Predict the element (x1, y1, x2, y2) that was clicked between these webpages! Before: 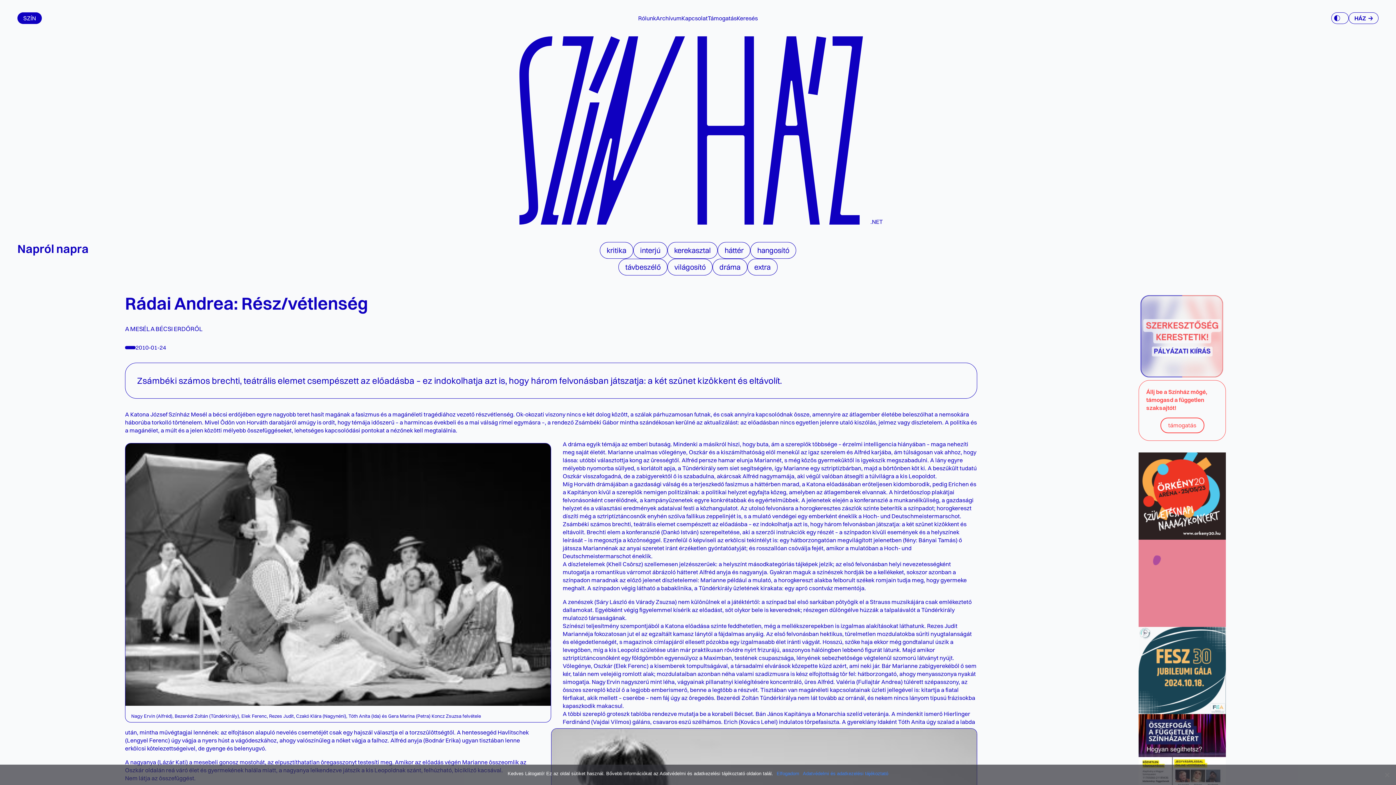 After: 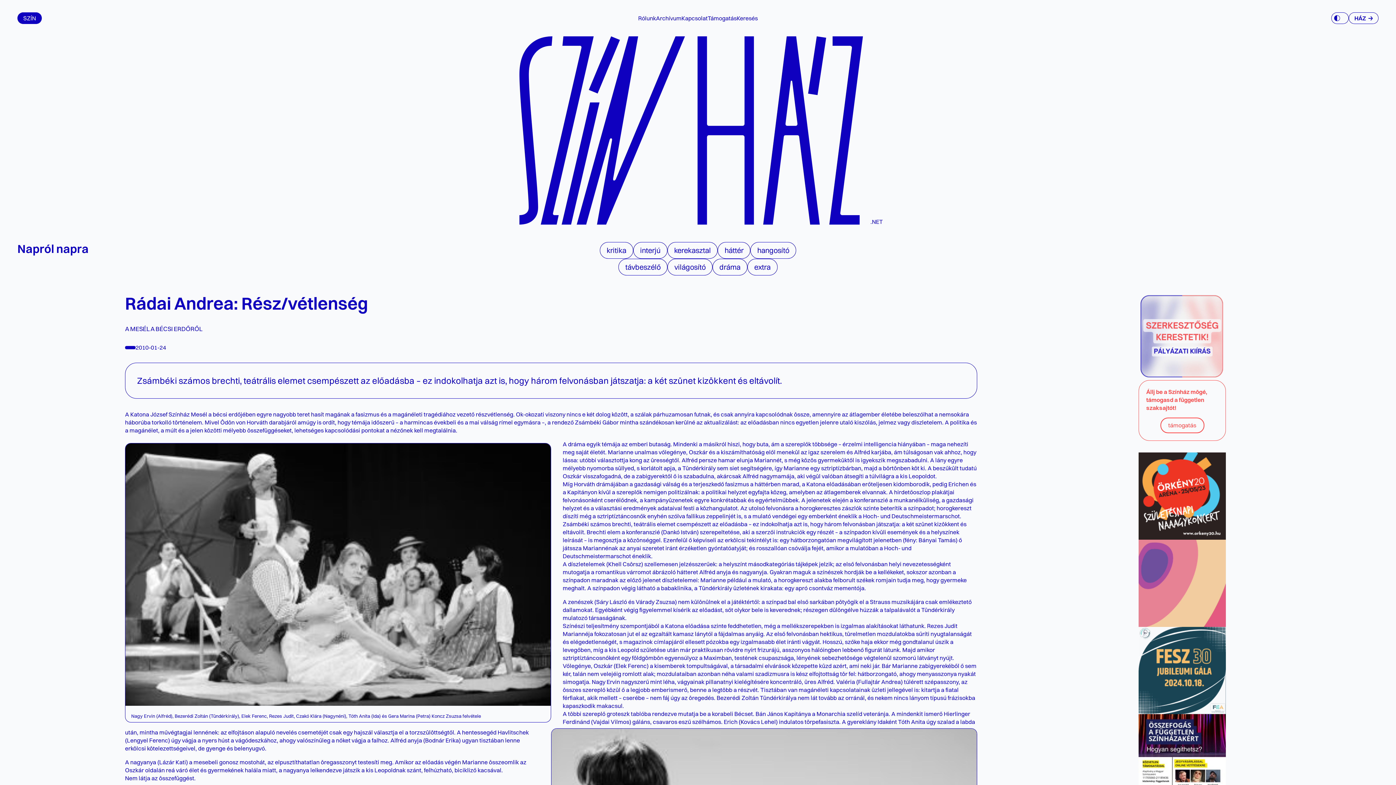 Action: bbox: (1138, 540, 1226, 627)